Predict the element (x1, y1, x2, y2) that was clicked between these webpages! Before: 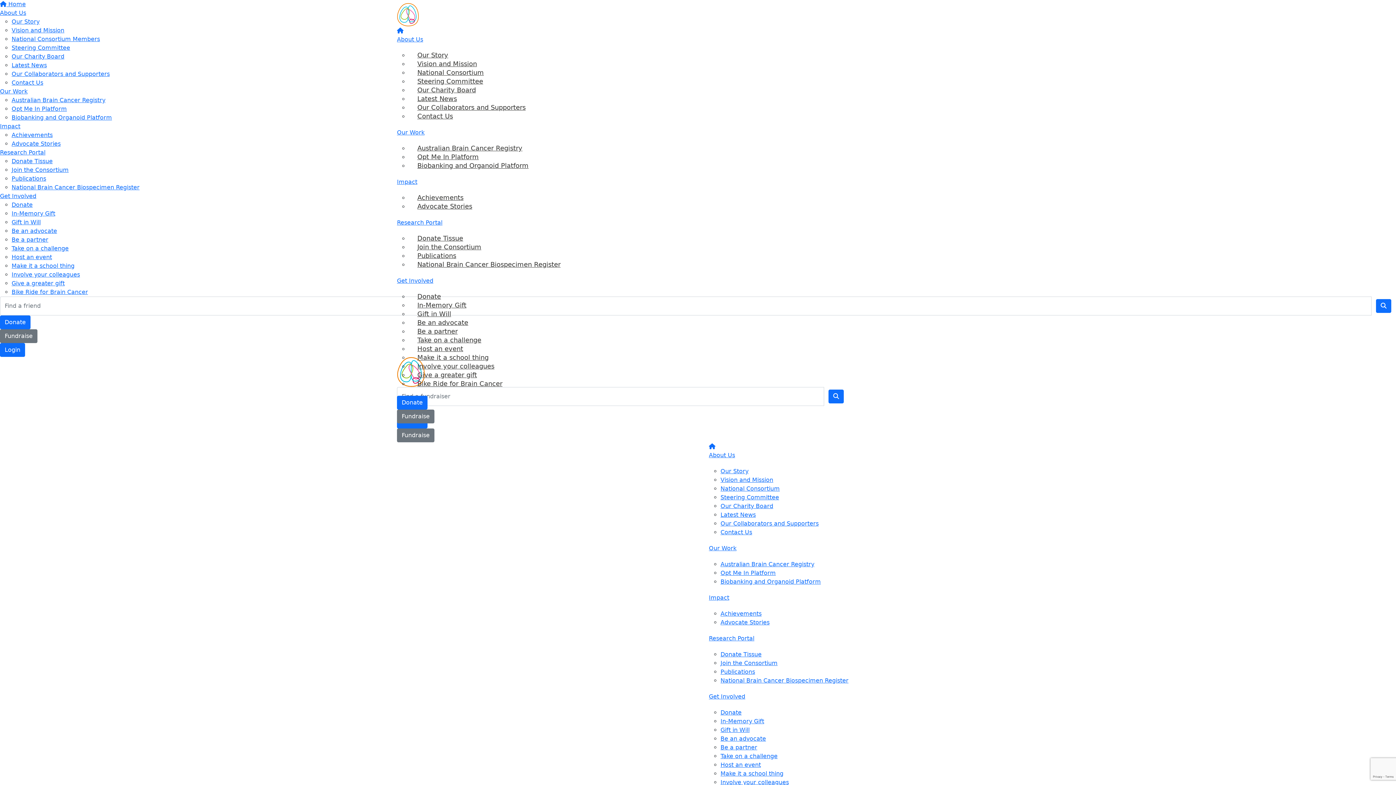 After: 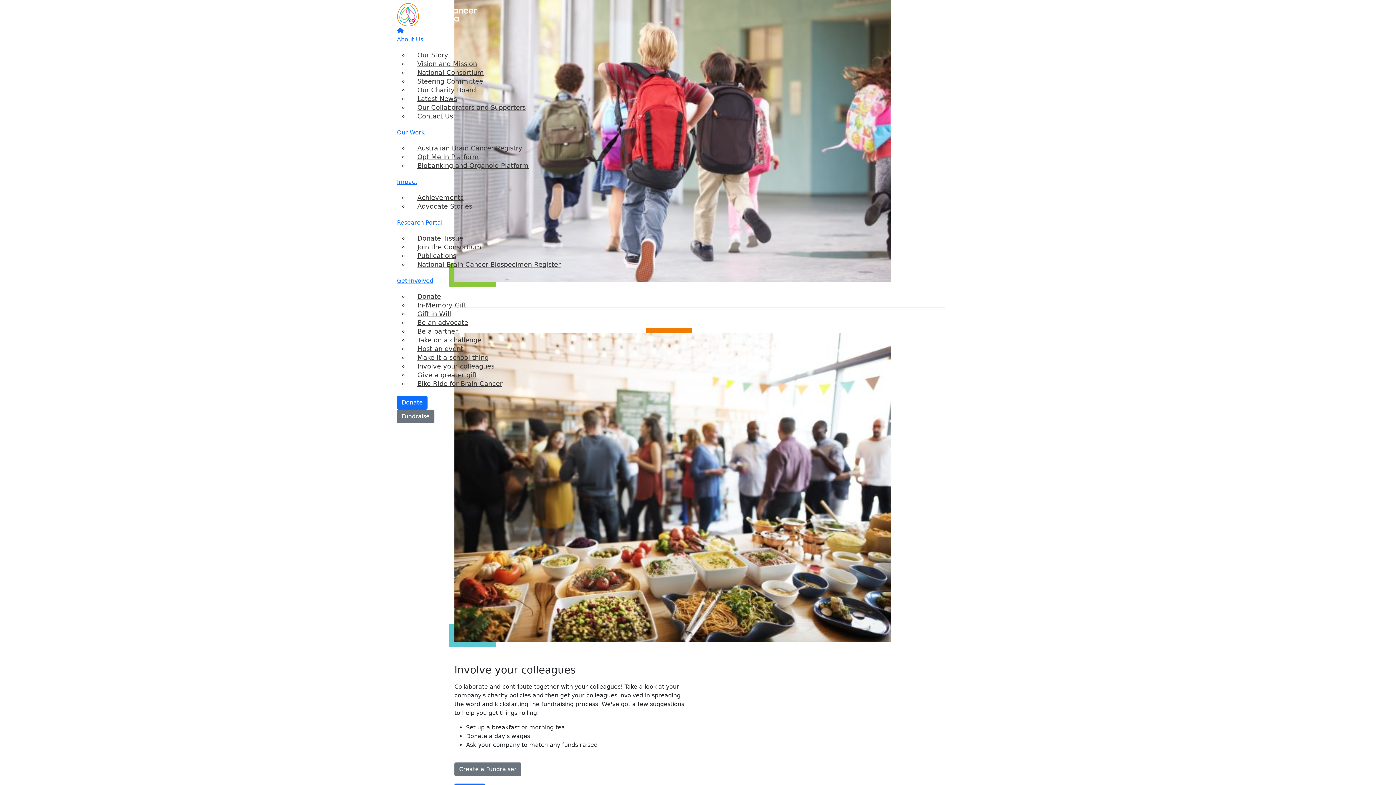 Action: bbox: (408, 362, 503, 370) label: Involve your colleagues